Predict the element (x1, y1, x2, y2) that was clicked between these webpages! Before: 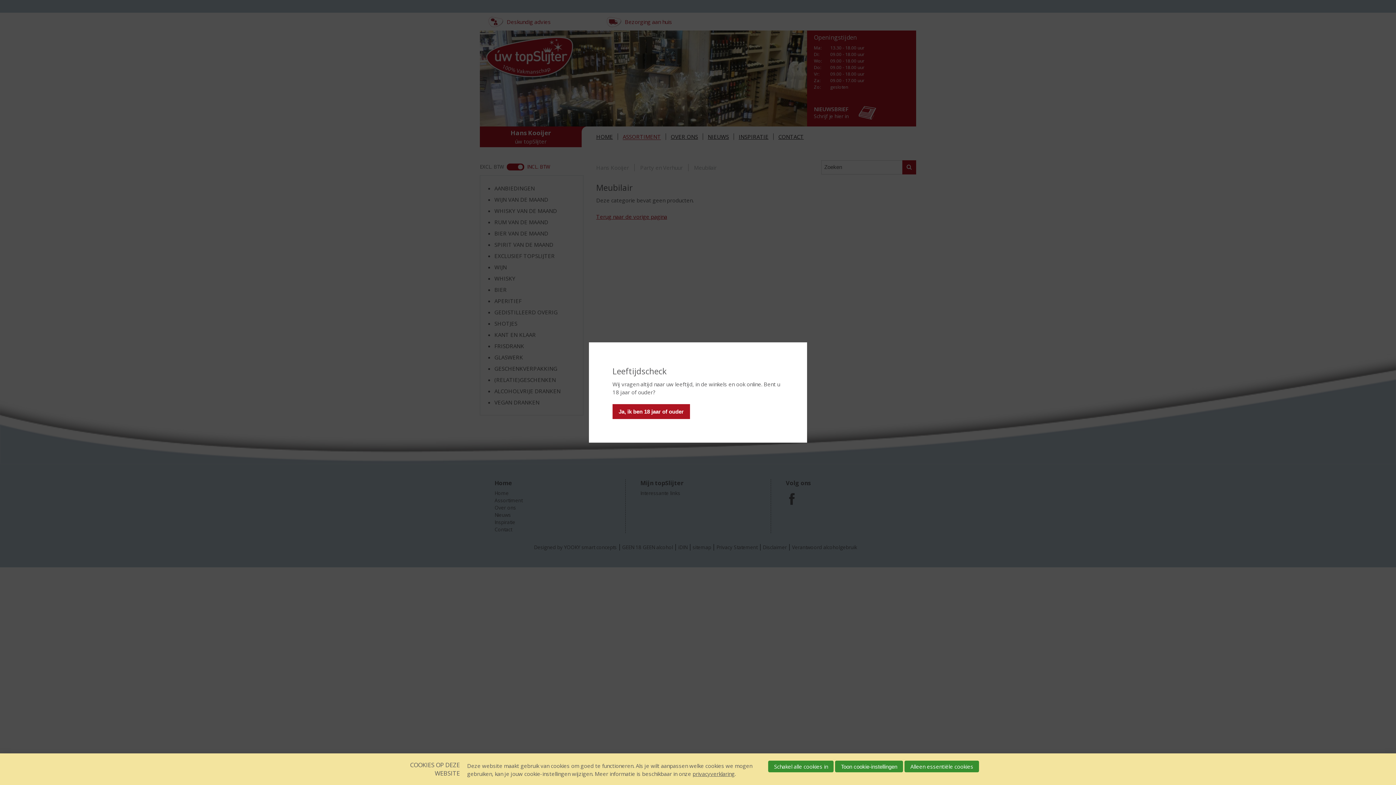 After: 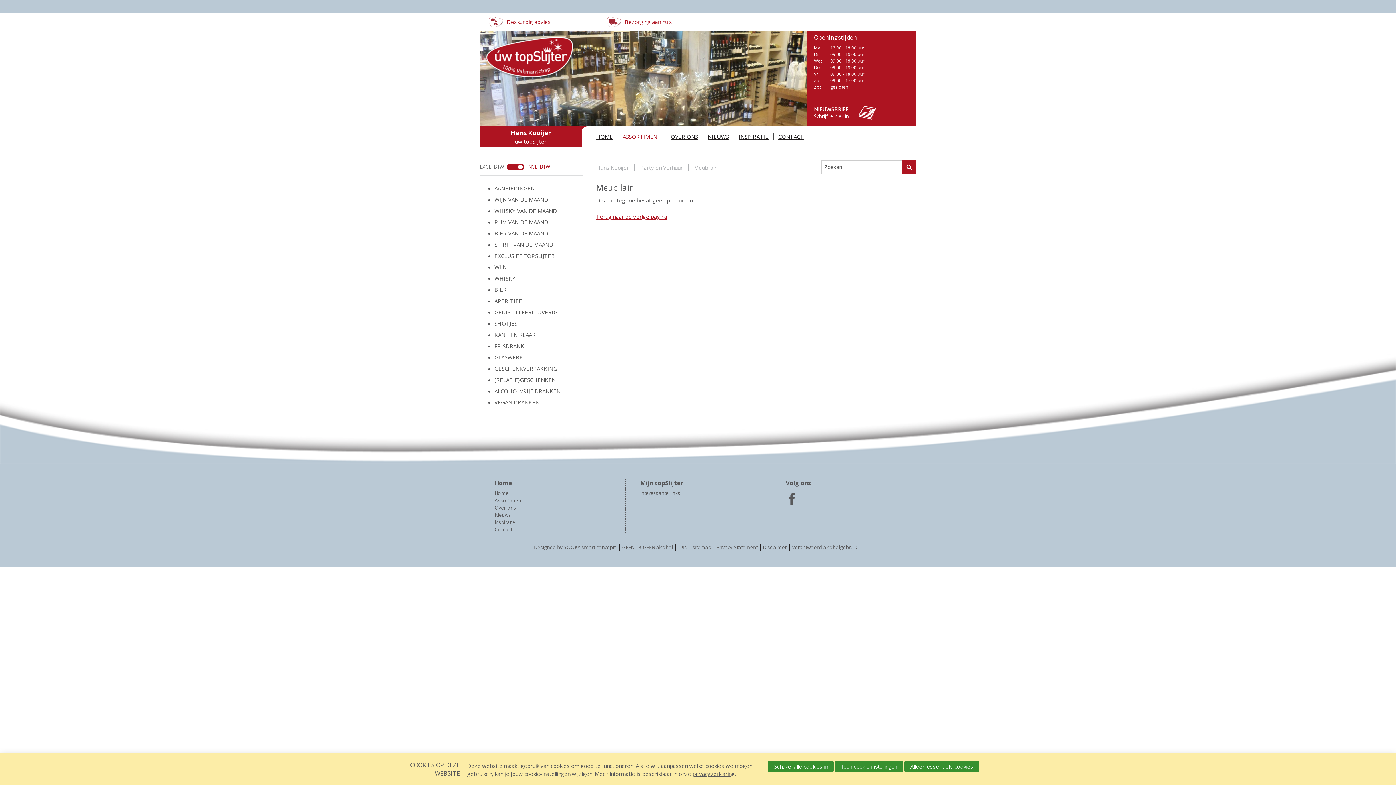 Action: bbox: (612, 404, 690, 419) label: Ja, ik ben 18 jaar of ouder